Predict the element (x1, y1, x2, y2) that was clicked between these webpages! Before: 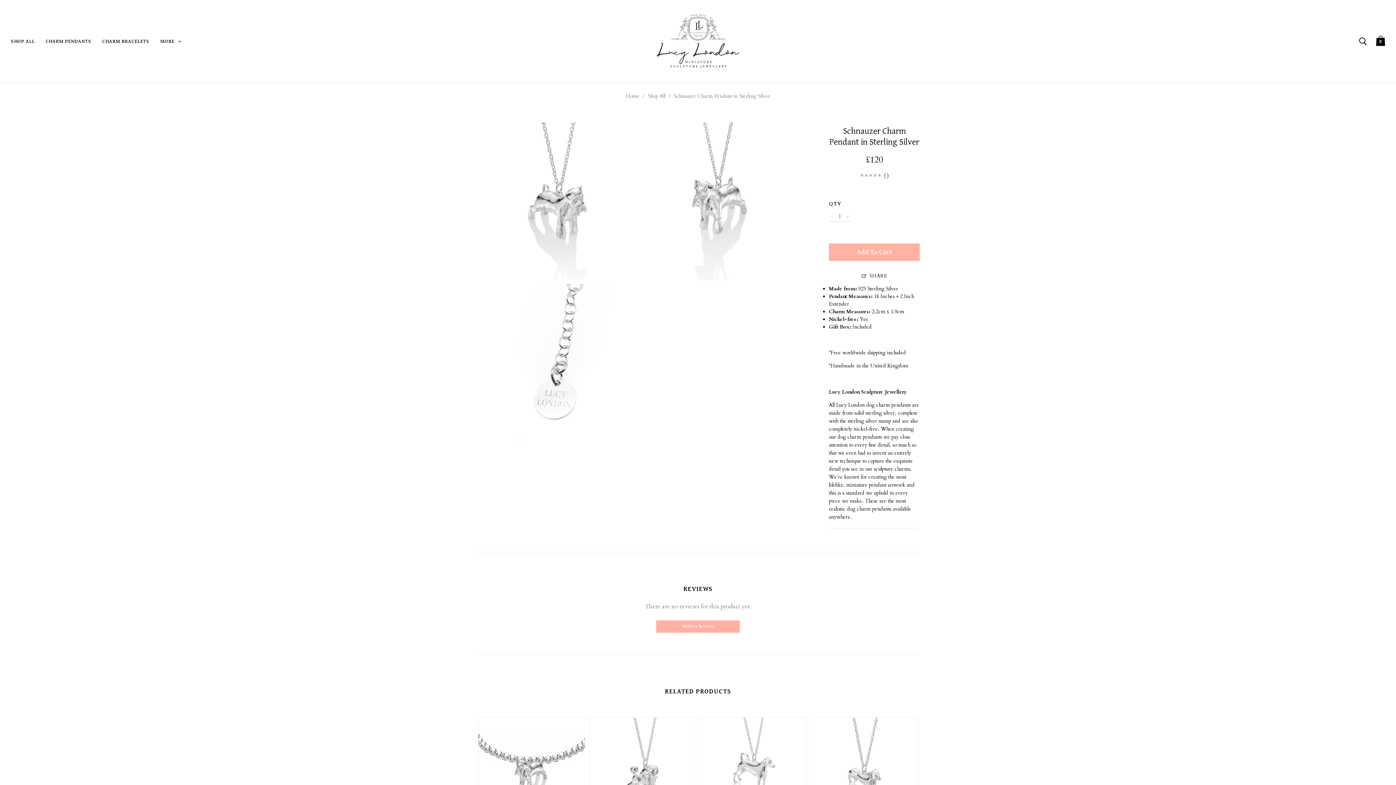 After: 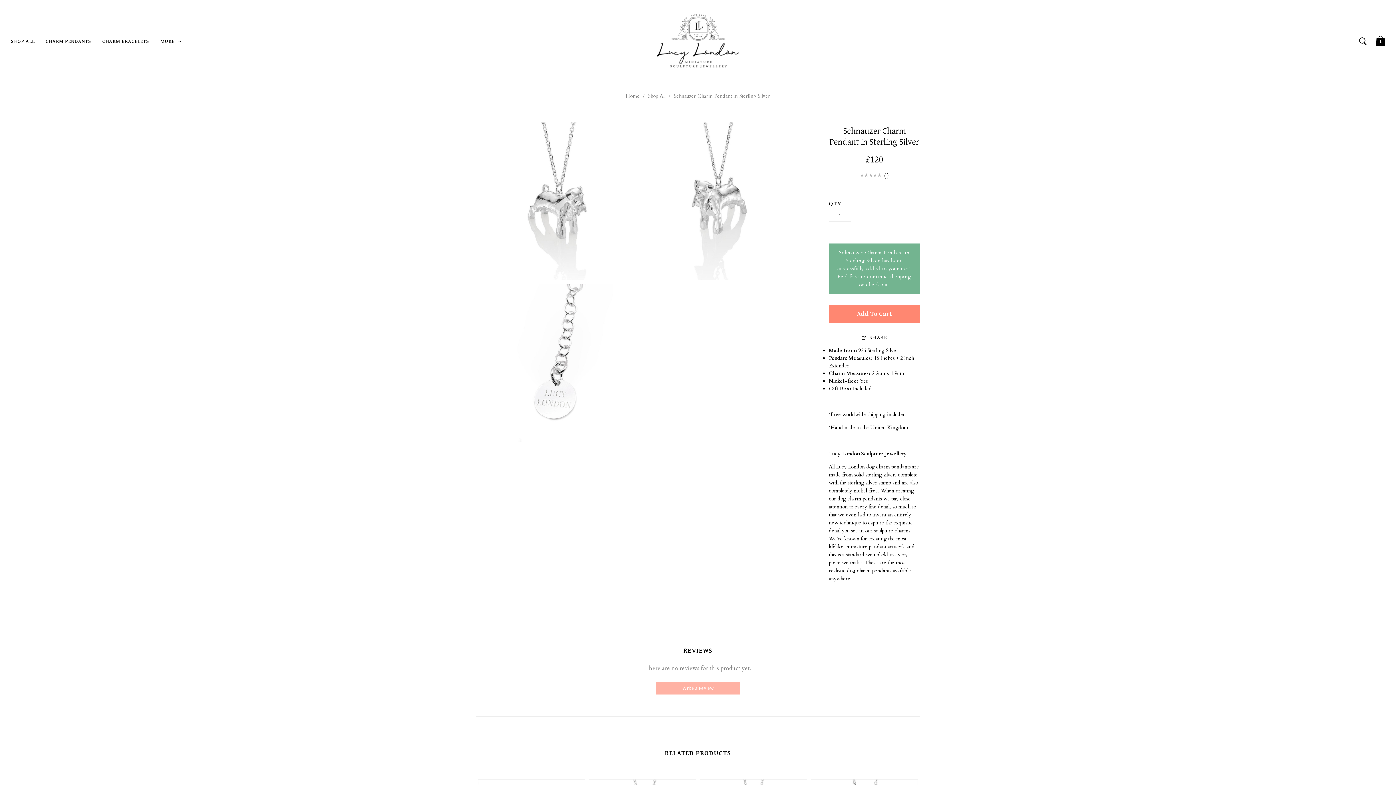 Action: bbox: (829, 243, 920, 260) label: Add To Cart